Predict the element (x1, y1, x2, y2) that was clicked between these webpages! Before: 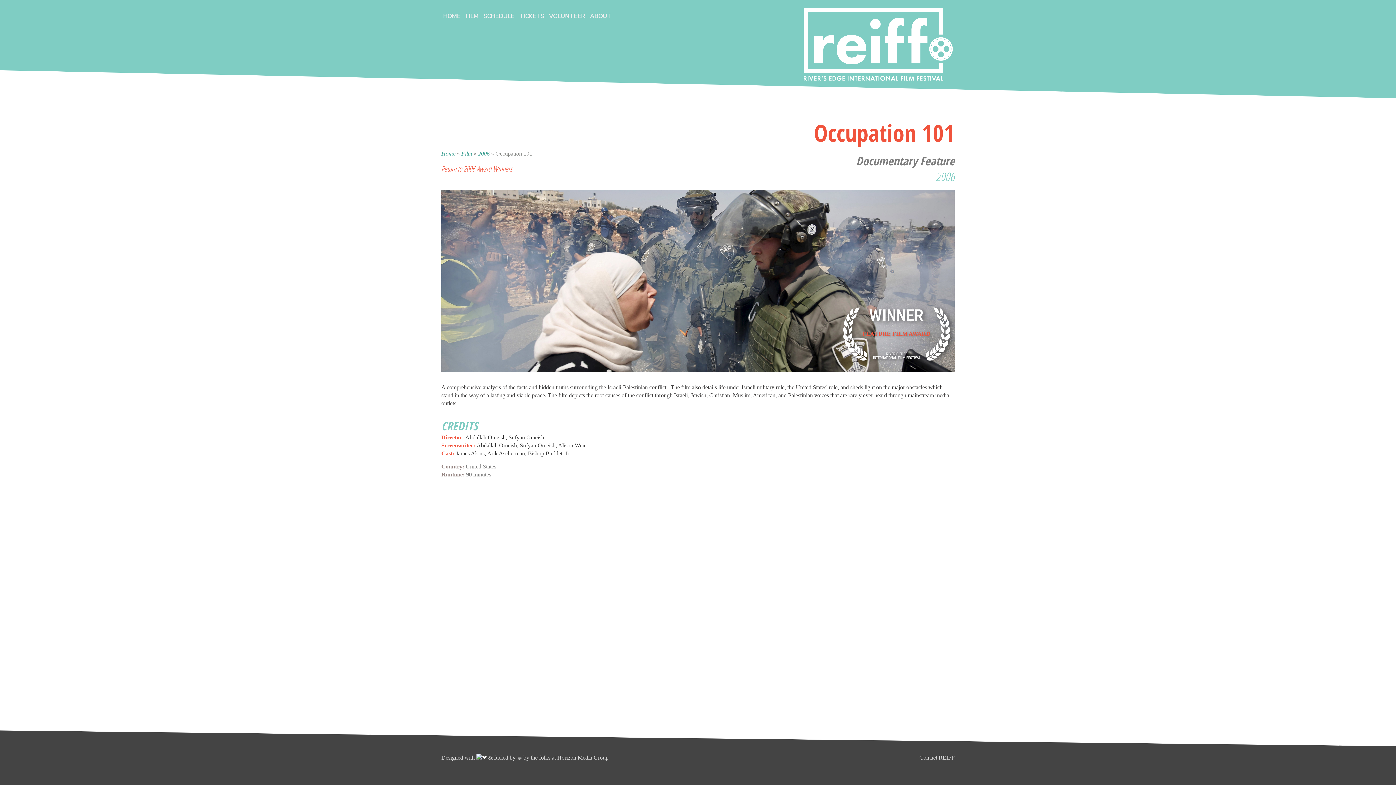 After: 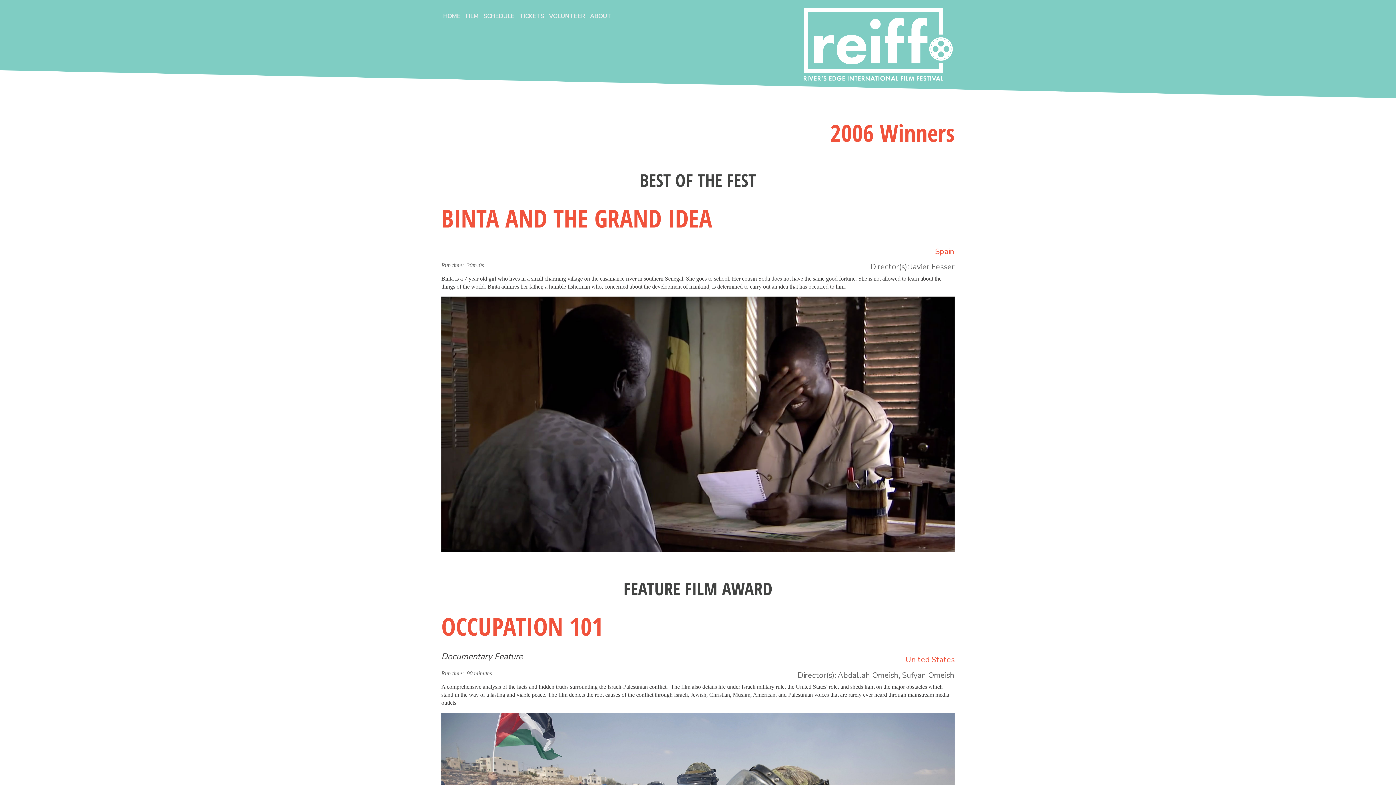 Action: label: Return to 2006 Award Winners bbox: (441, 164, 512, 173)